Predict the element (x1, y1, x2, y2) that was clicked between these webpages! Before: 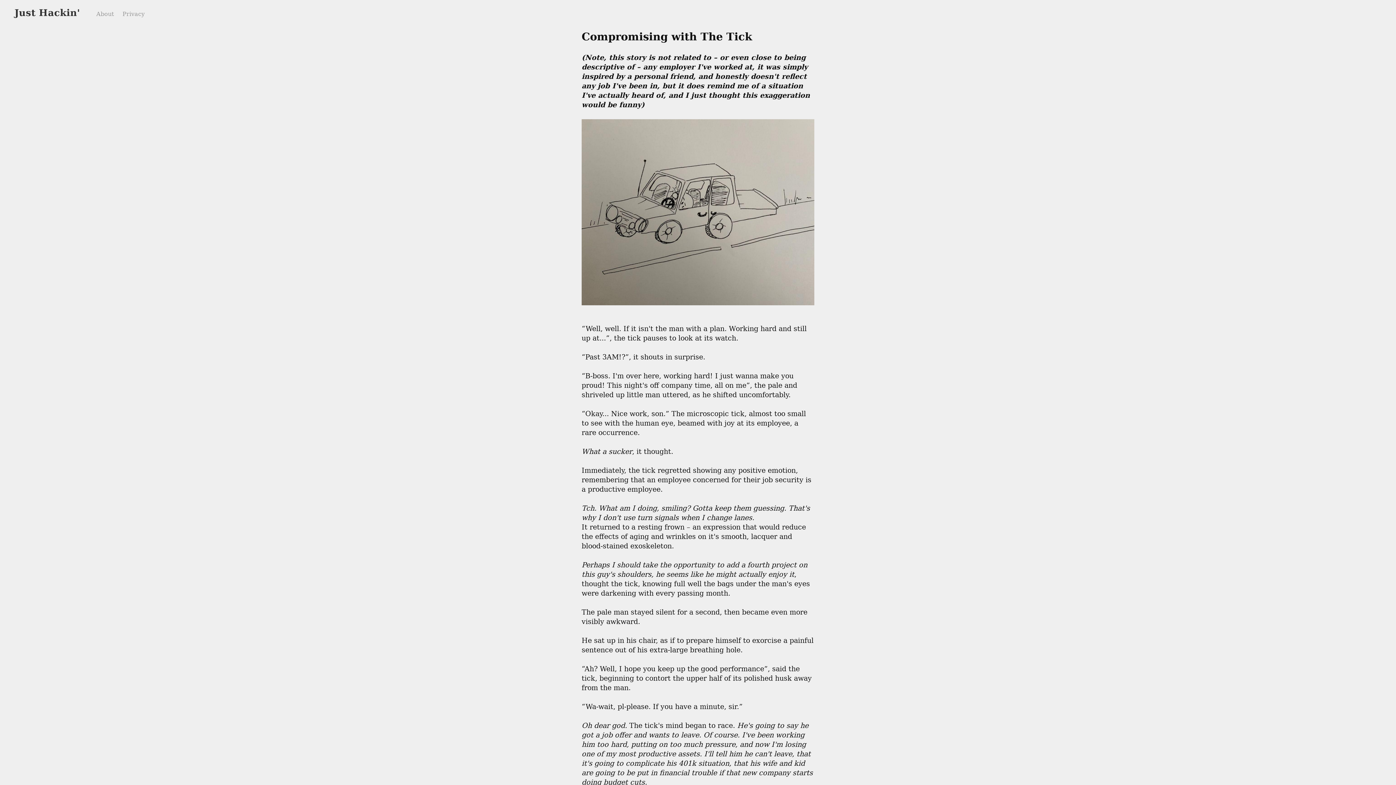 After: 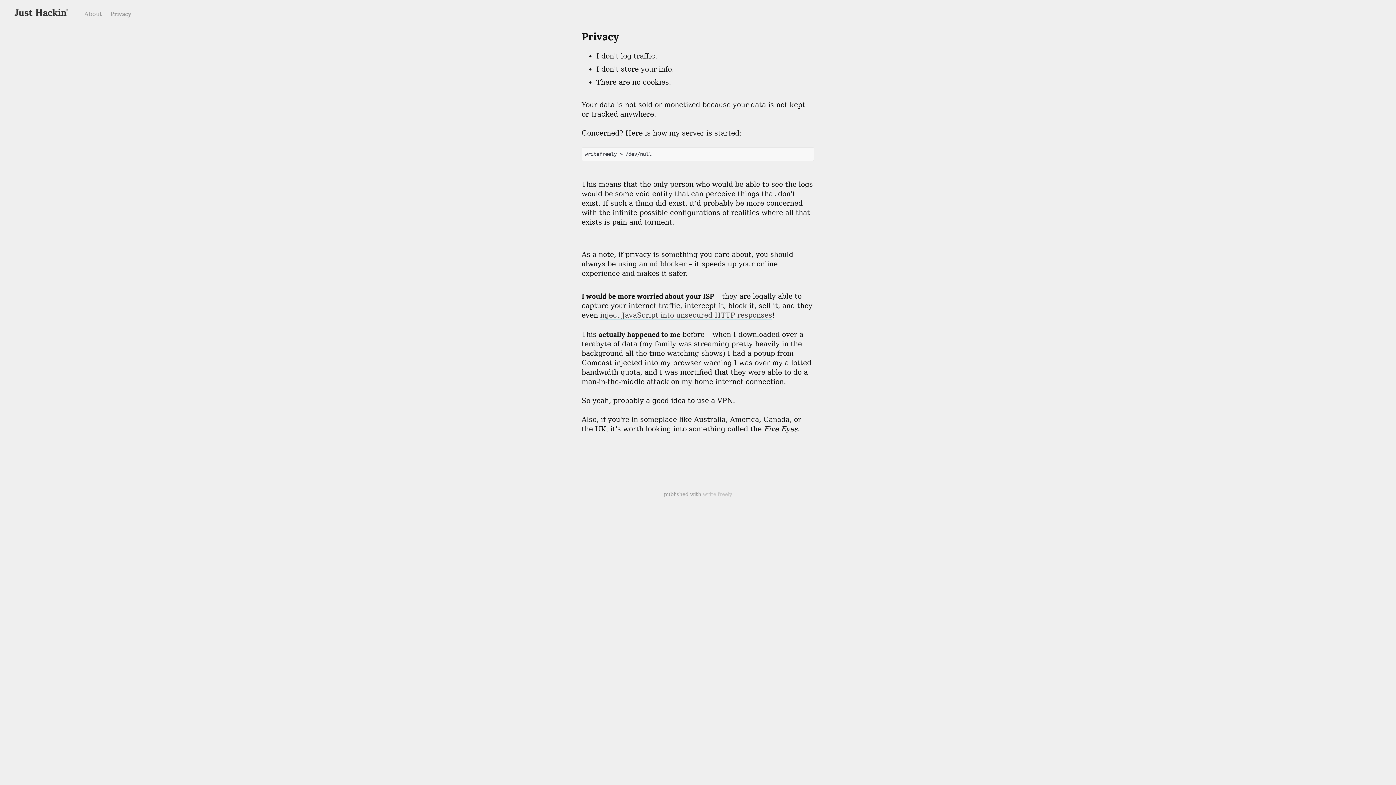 Action: bbox: (122, 10, 144, 17) label: Privacy